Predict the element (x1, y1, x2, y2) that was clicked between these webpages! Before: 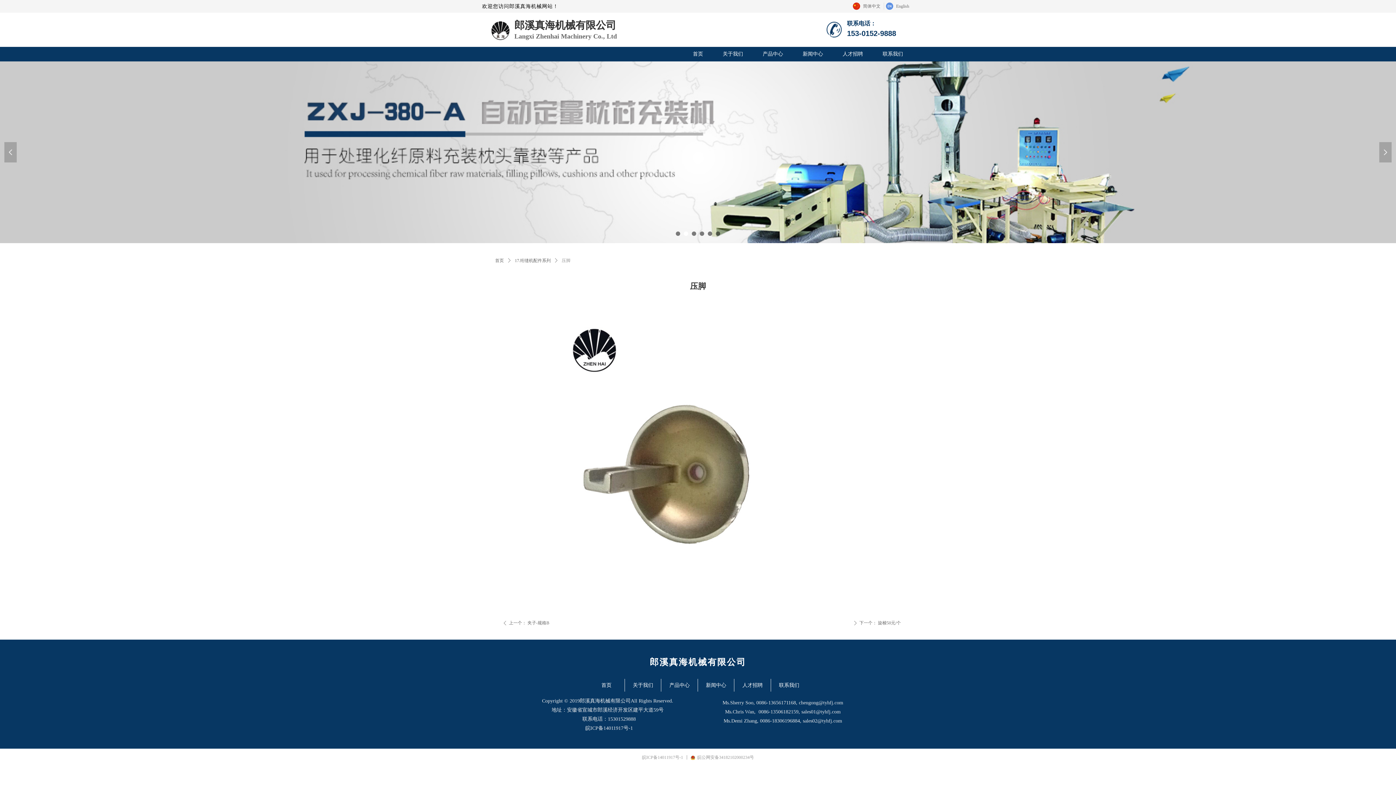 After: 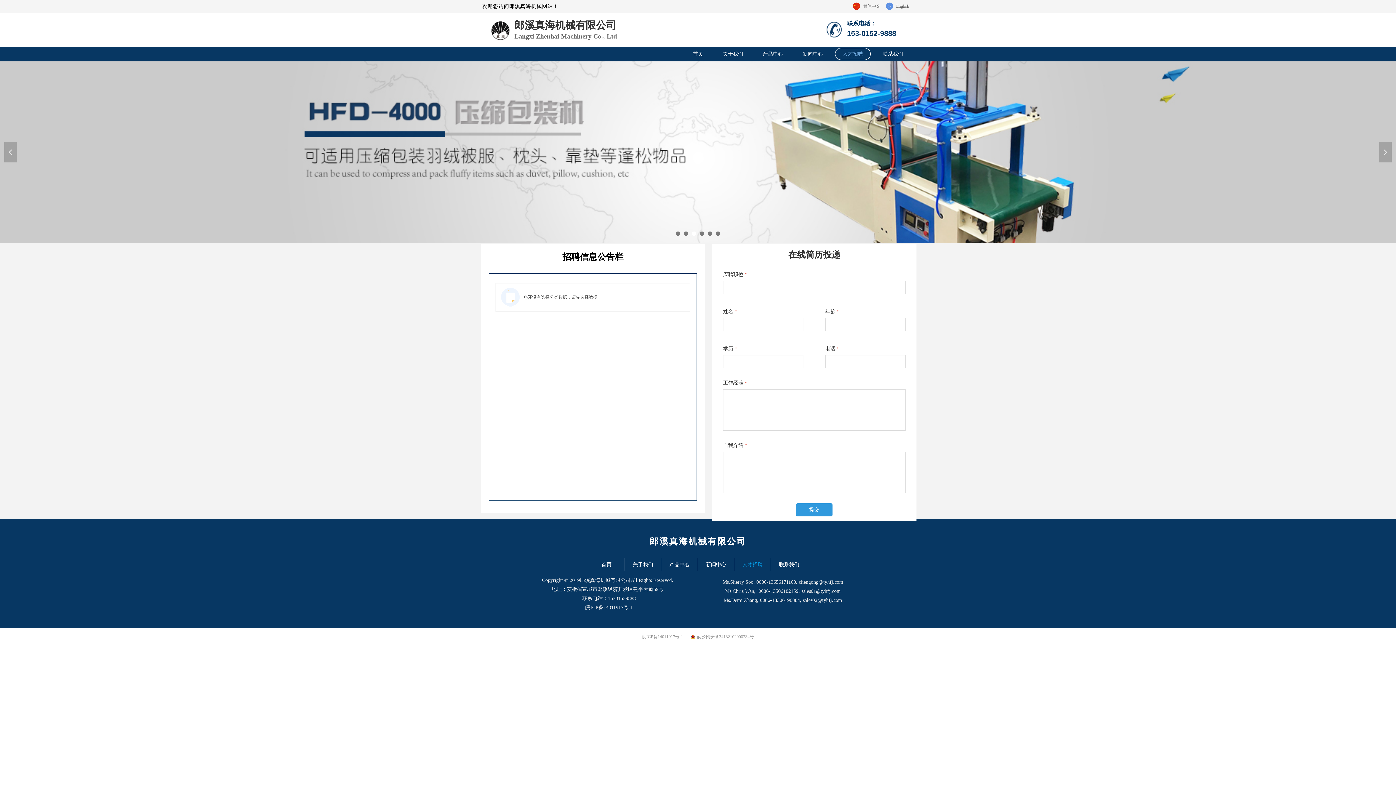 Action: bbox: (734, 679, 771, 692) label: 人才招聘